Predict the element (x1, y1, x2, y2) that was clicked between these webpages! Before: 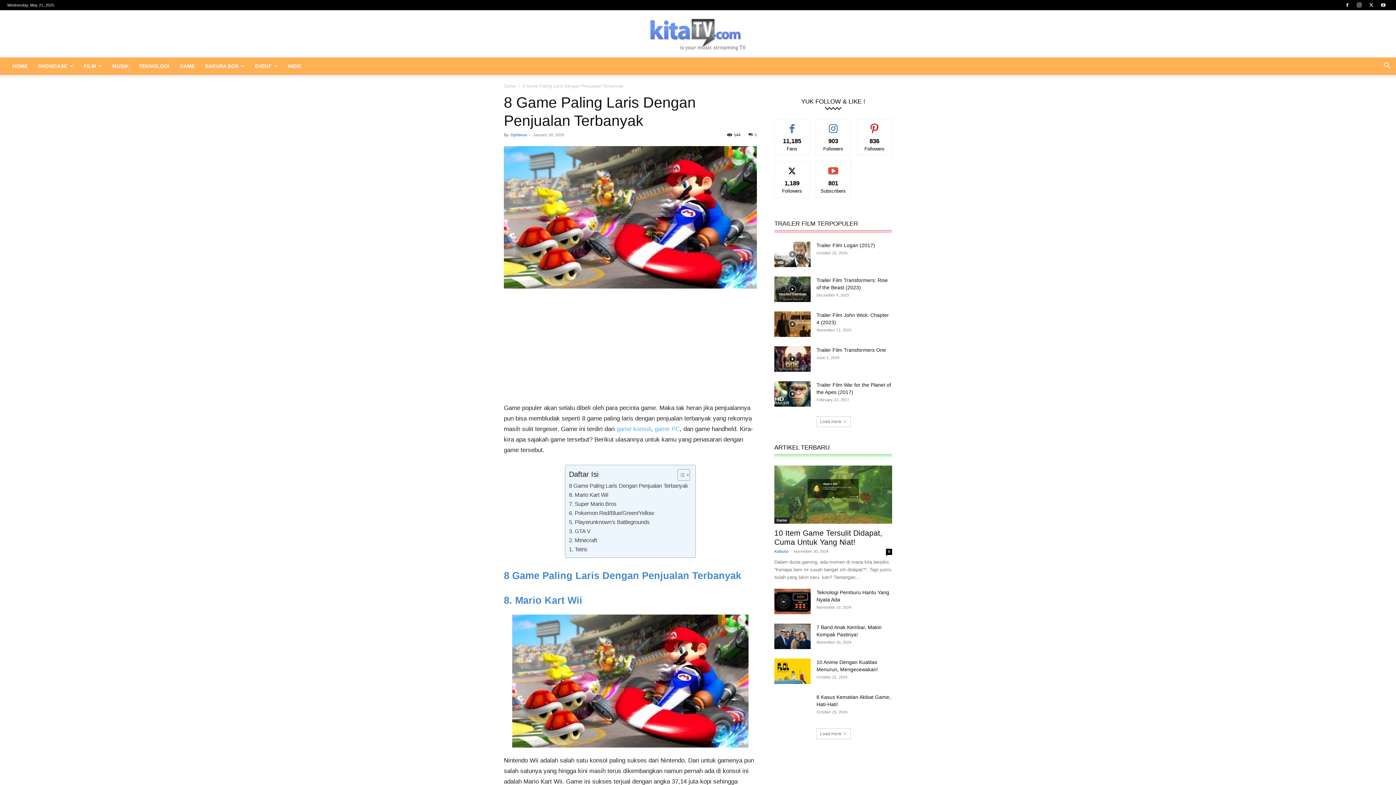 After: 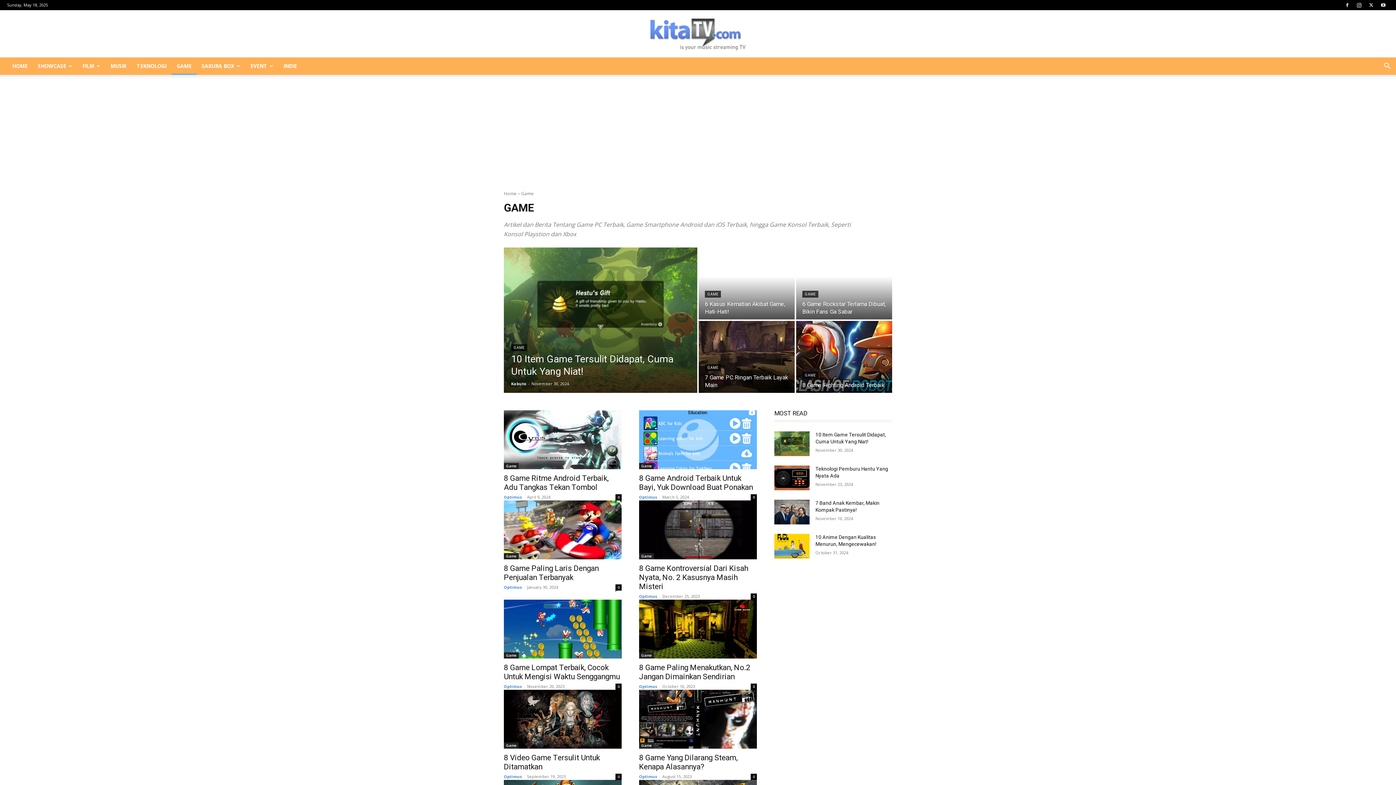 Action: bbox: (174, 57, 200, 74) label: GAME